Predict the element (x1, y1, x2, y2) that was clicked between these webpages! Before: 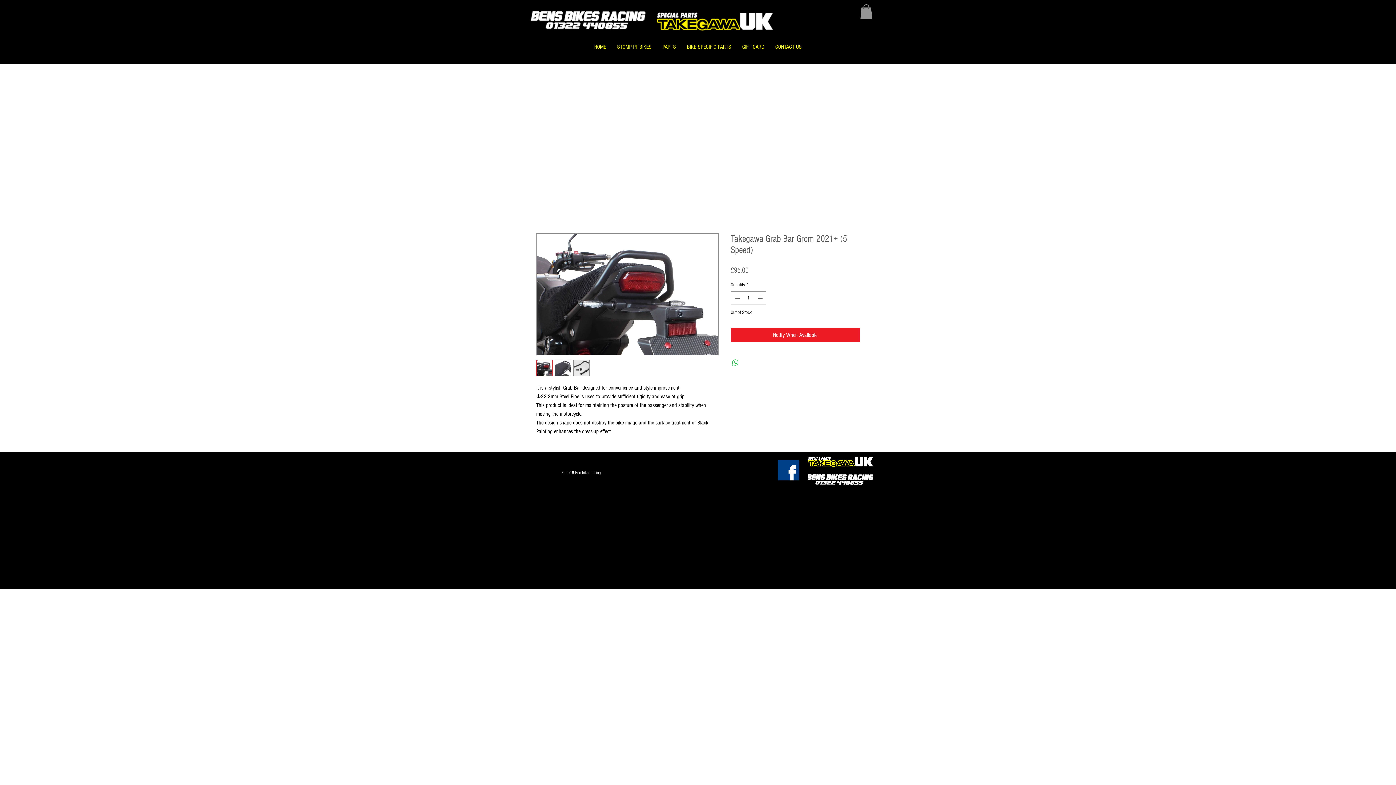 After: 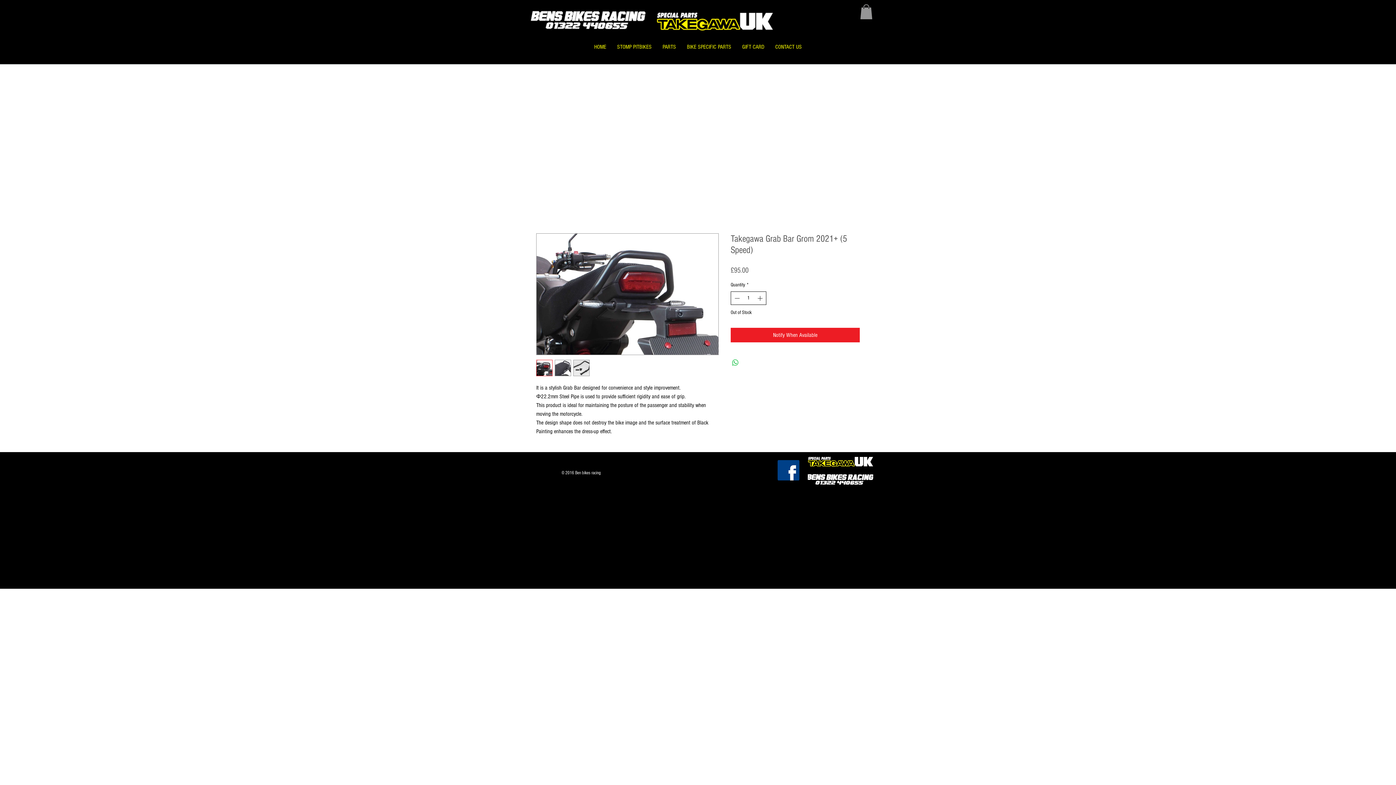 Action: bbox: (732, 291, 741, 304) label: Decrement